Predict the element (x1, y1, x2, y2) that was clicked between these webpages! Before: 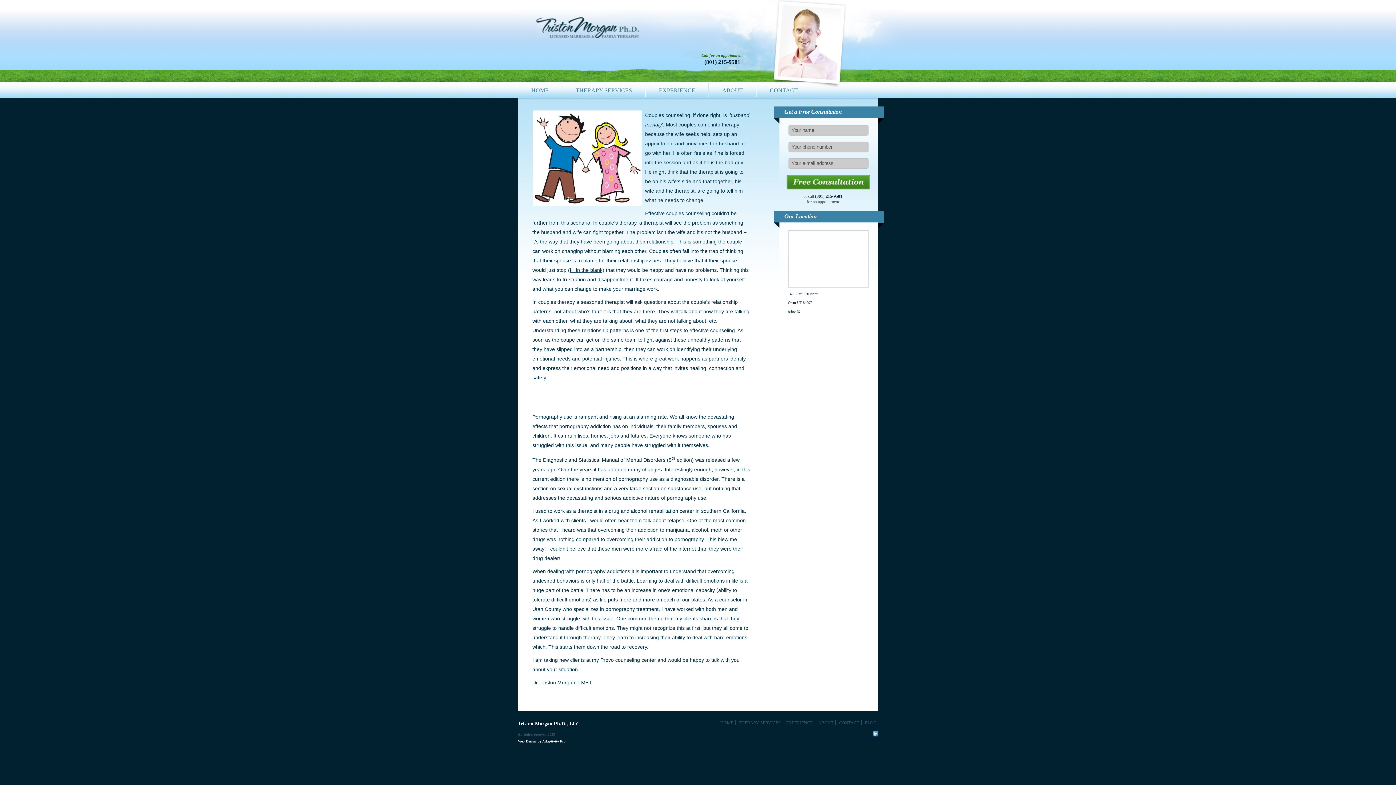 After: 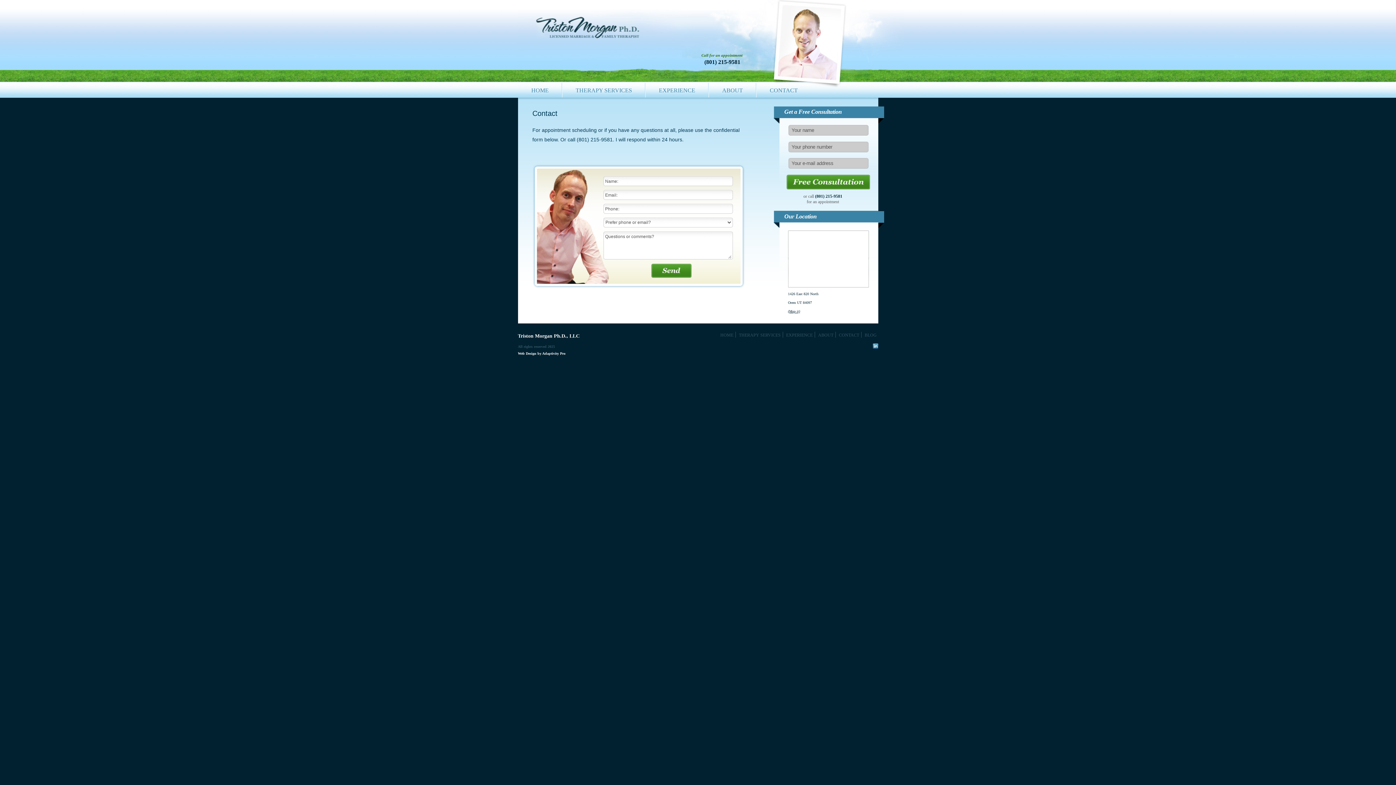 Action: label: CONTACT bbox: (839, 720, 859, 725)